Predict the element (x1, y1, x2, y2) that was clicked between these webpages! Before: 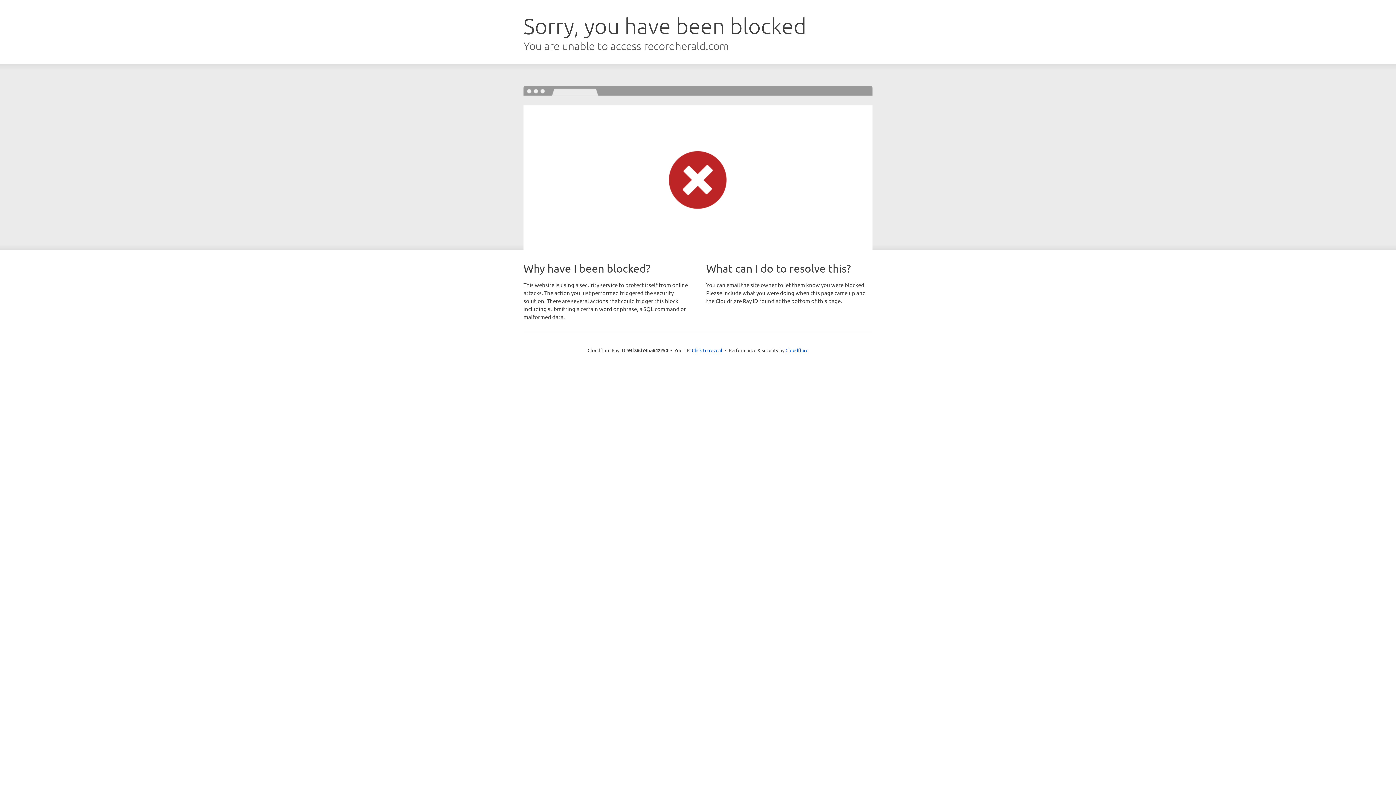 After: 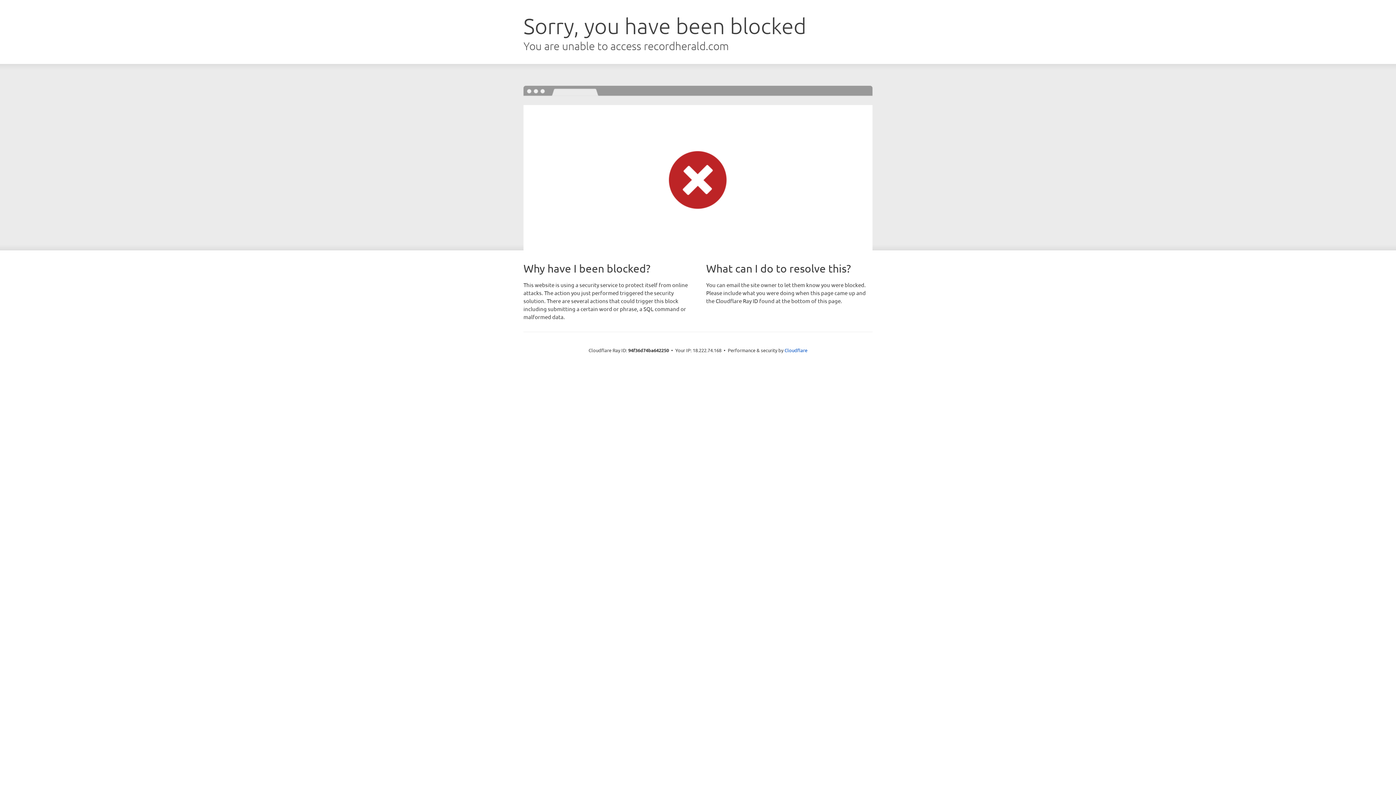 Action: label: Click to reveal bbox: (692, 346, 722, 353)